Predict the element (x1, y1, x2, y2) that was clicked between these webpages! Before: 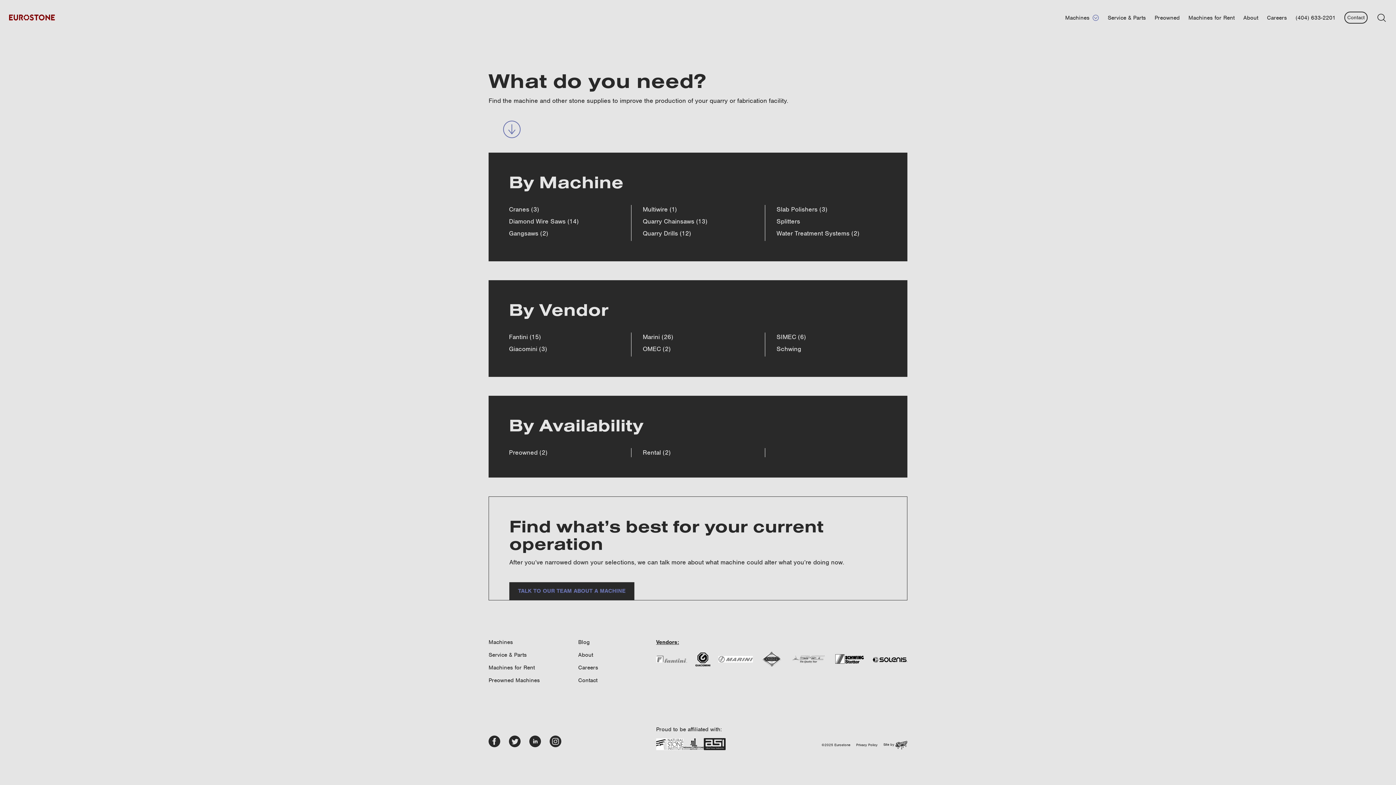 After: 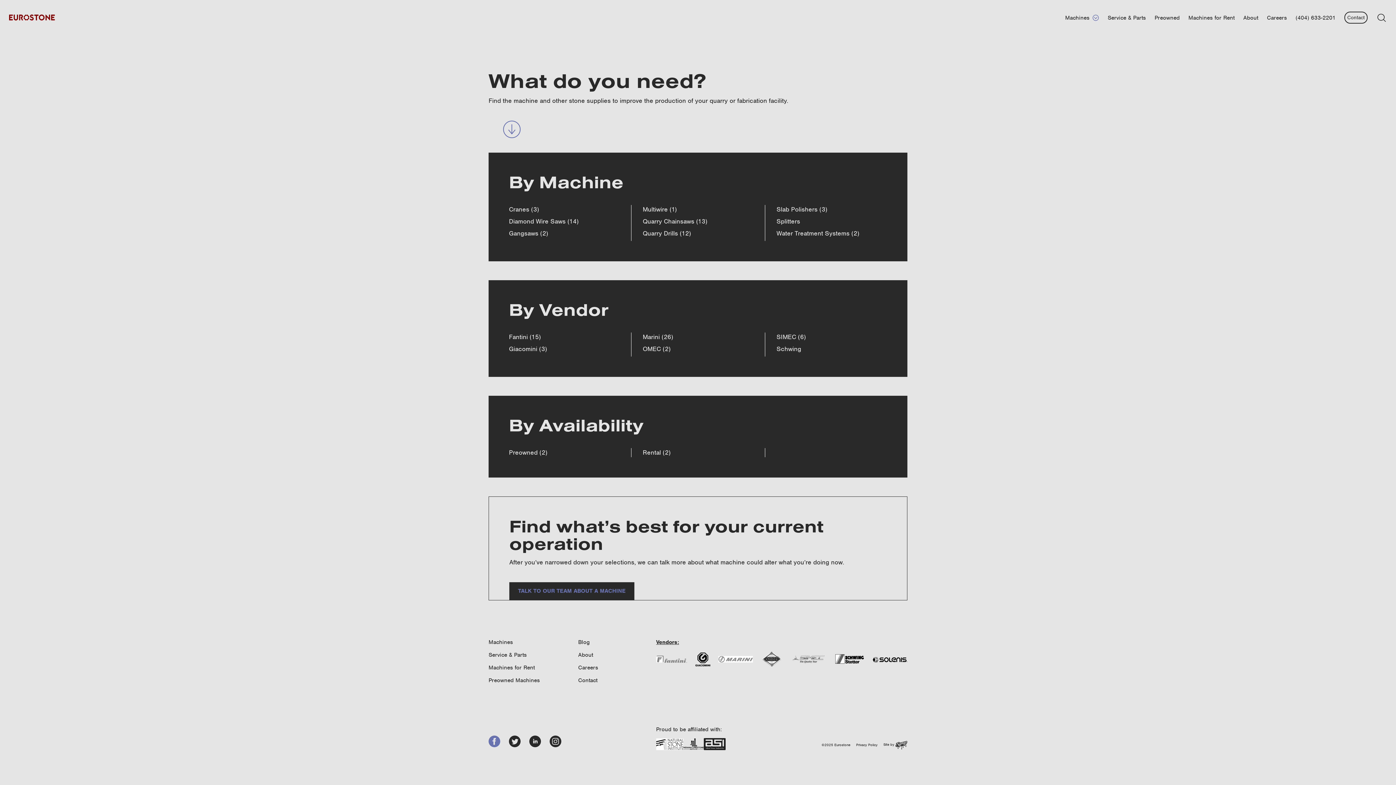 Action: bbox: (488, 736, 500, 750) label: Facebook - opens in new tab/window